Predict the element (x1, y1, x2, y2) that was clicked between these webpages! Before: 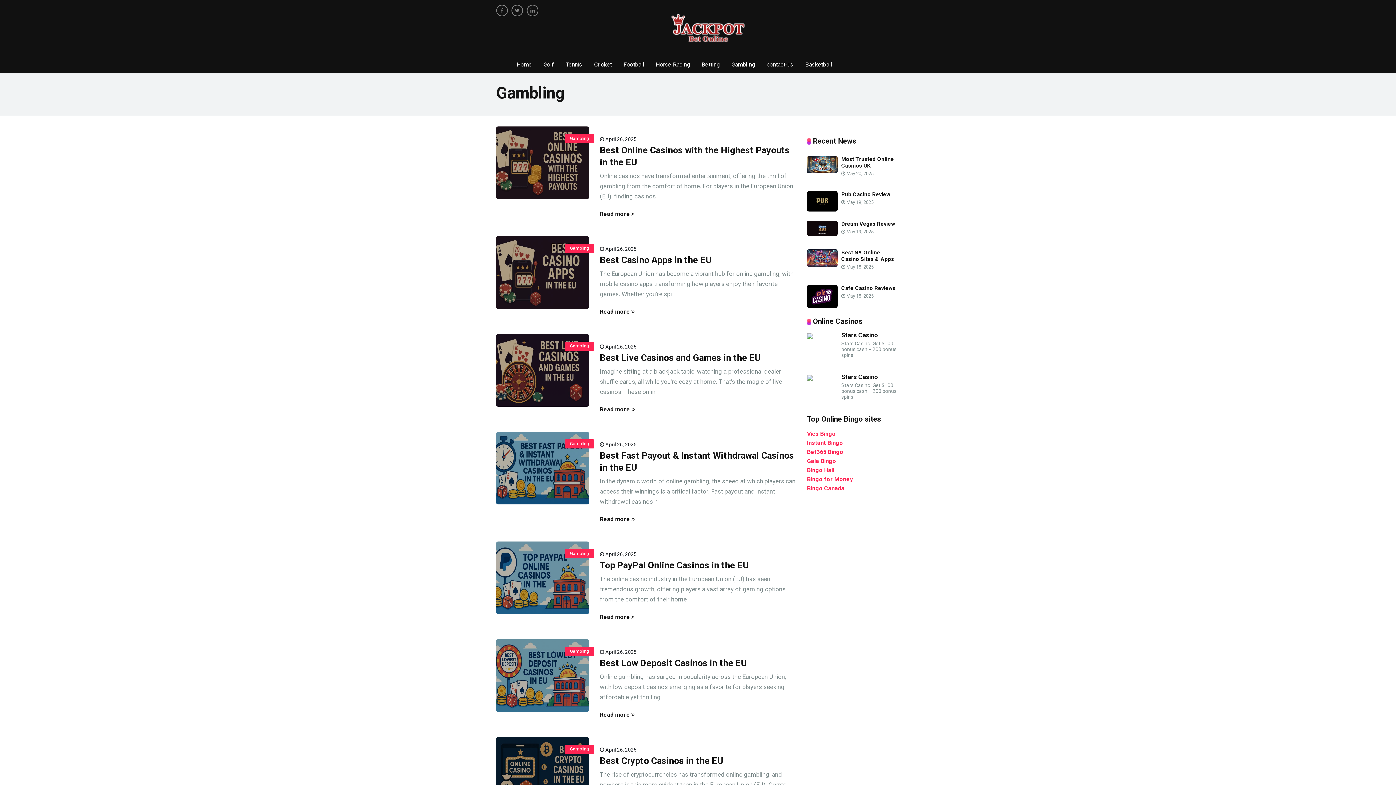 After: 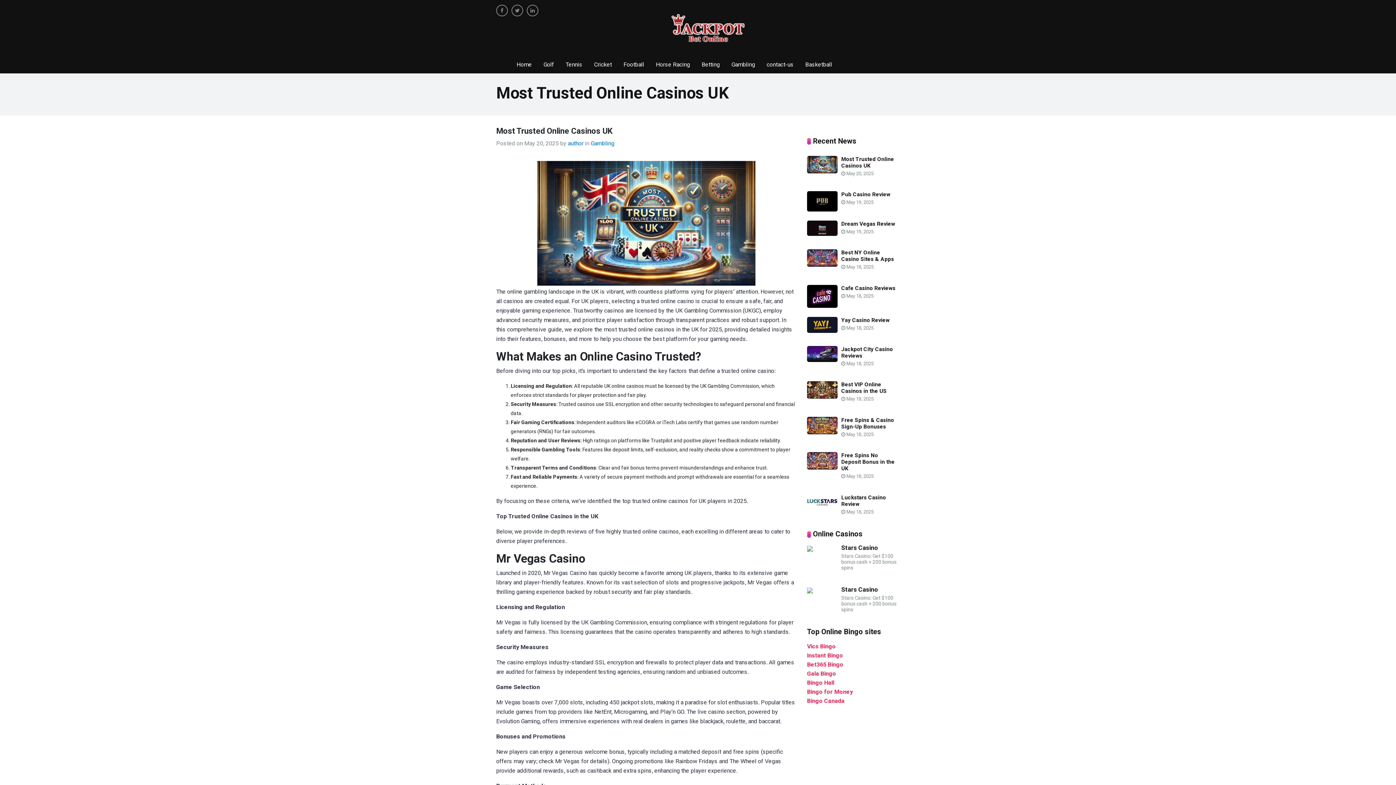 Action: label: Most Trusted Online Casinos UK bbox: (841, 155, 894, 168)